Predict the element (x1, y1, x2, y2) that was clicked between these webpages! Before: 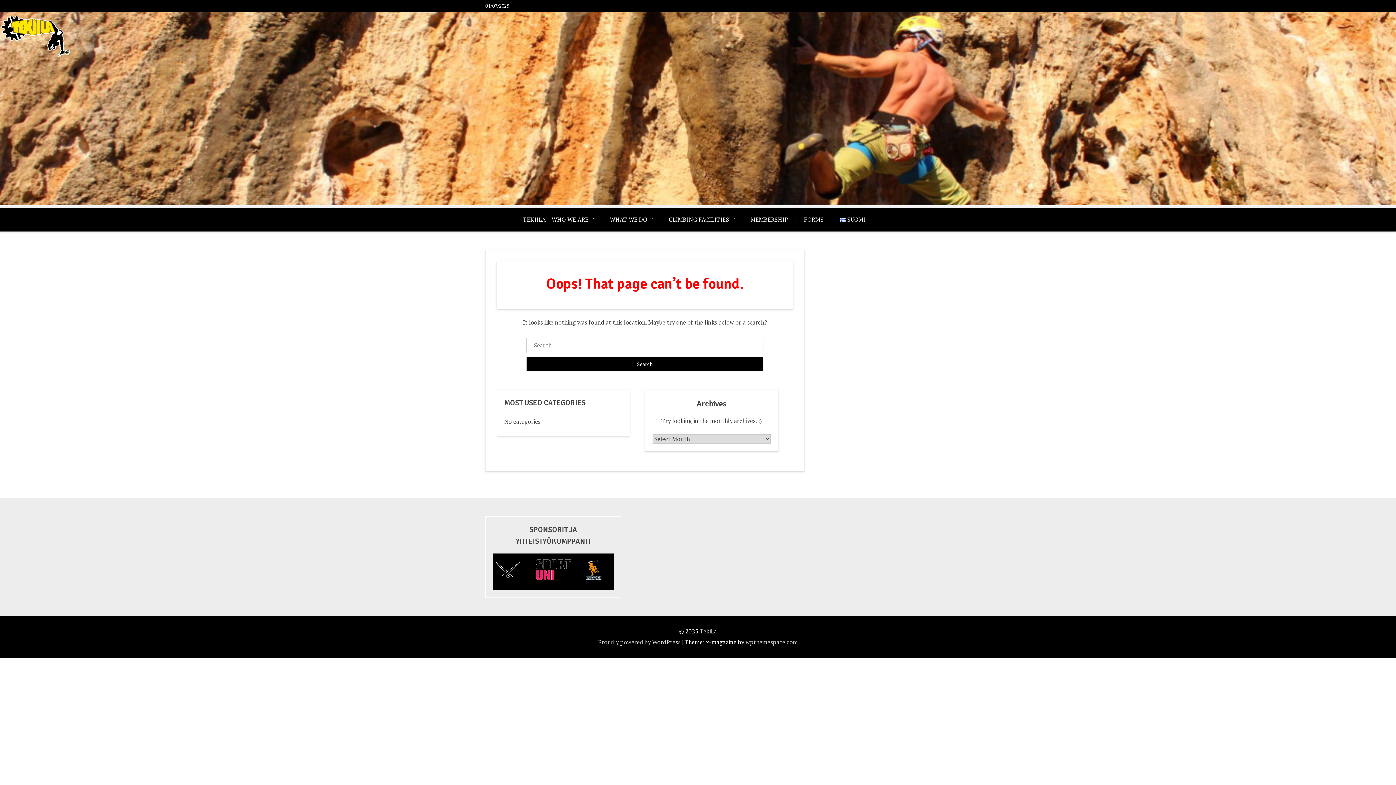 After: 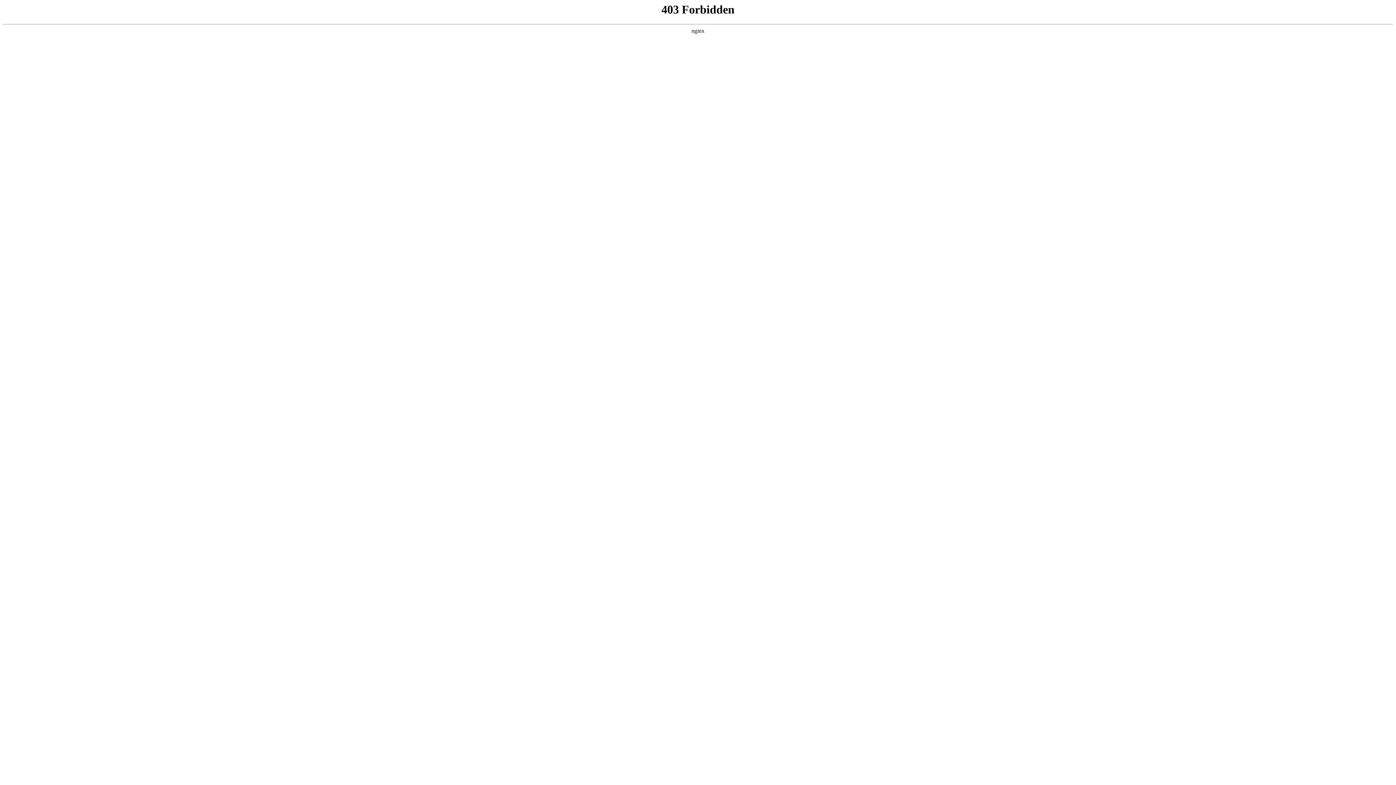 Action: label: Proudly powered by WordPress bbox: (598, 638, 680, 647)